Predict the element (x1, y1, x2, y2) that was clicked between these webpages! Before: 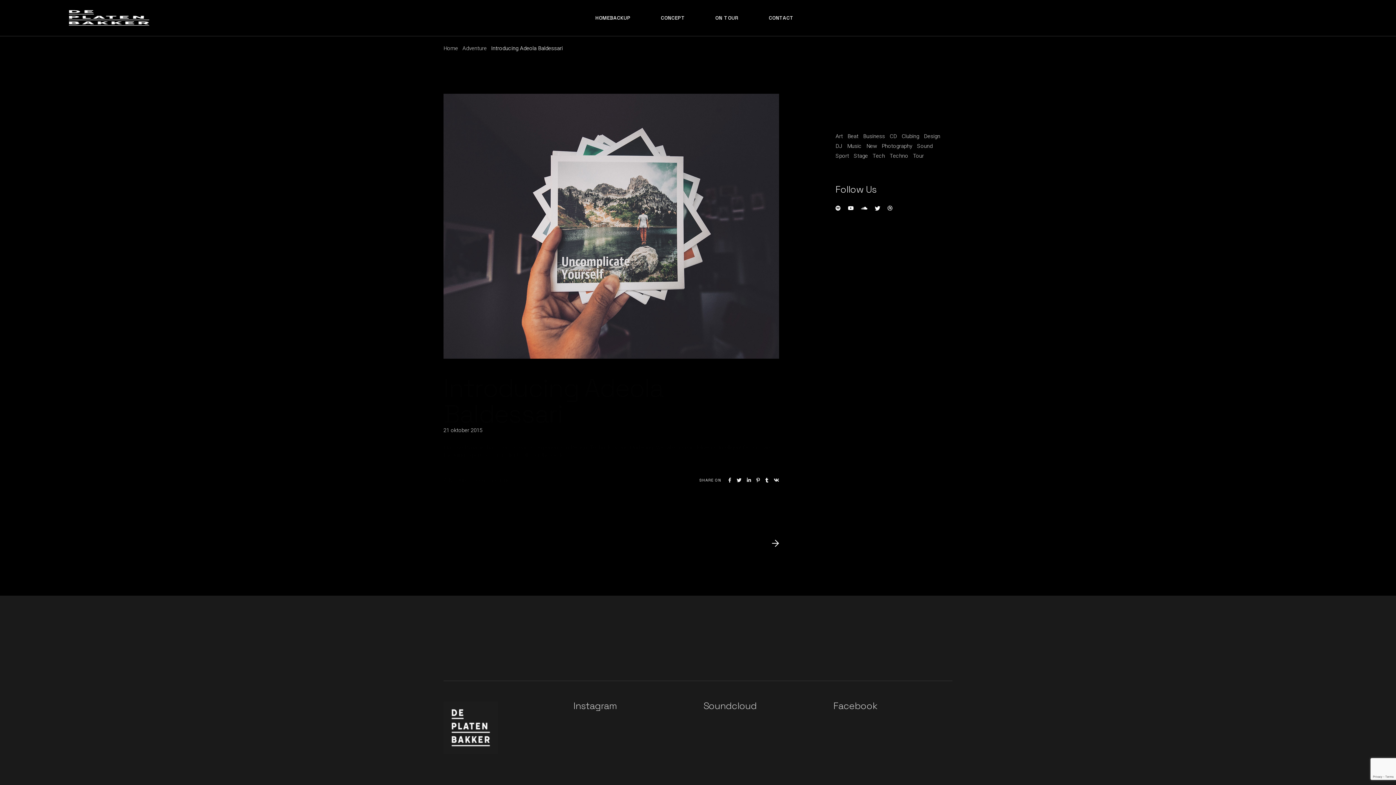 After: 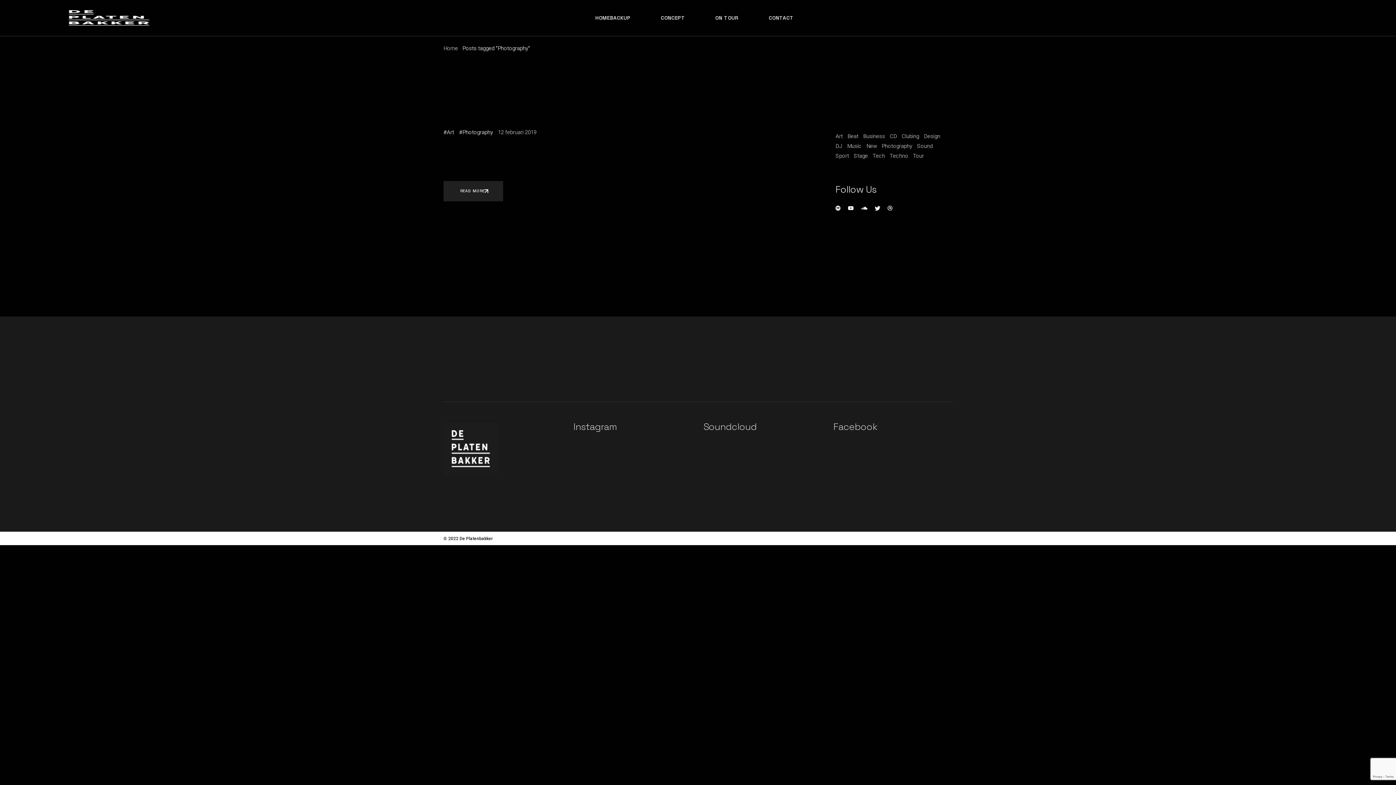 Action: label: Photography (1 item) bbox: (881, 142, 912, 150)